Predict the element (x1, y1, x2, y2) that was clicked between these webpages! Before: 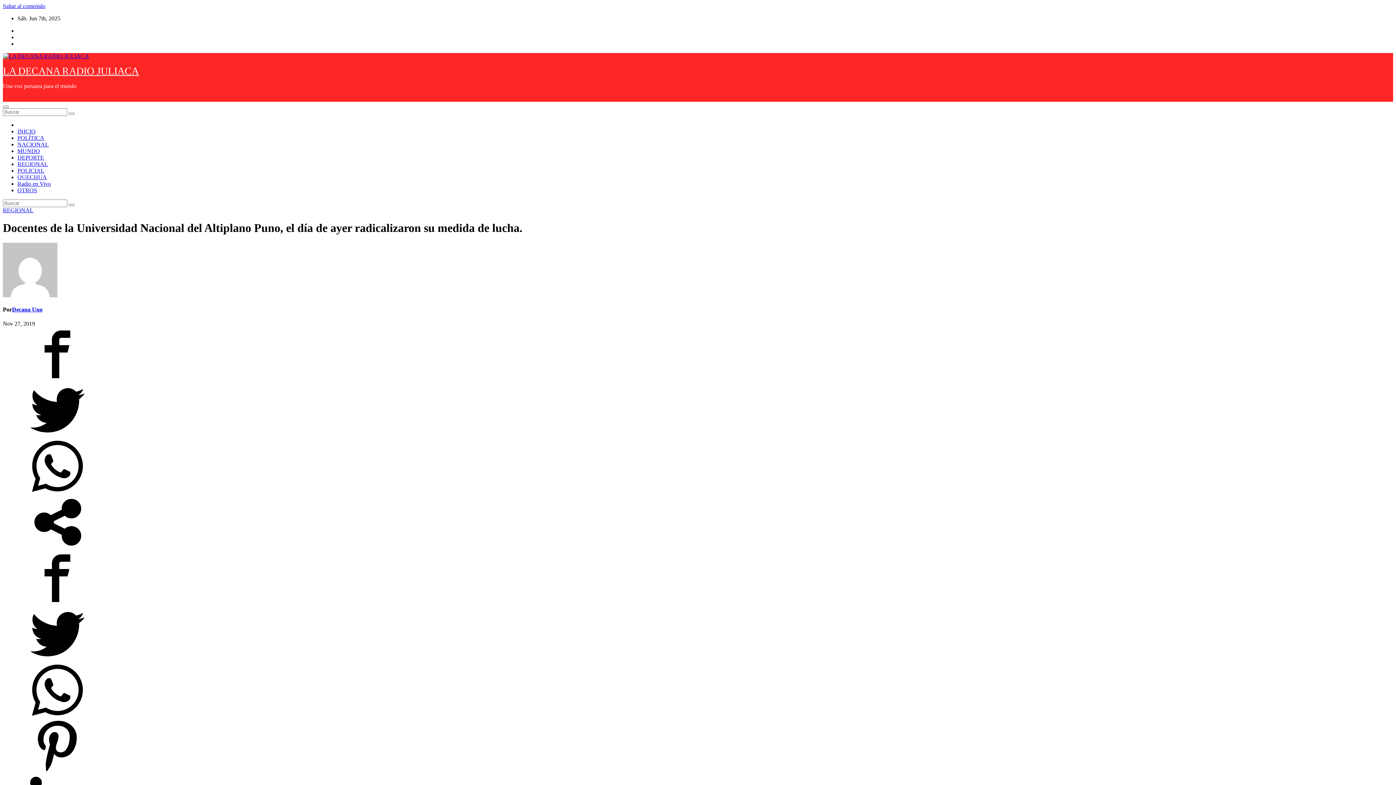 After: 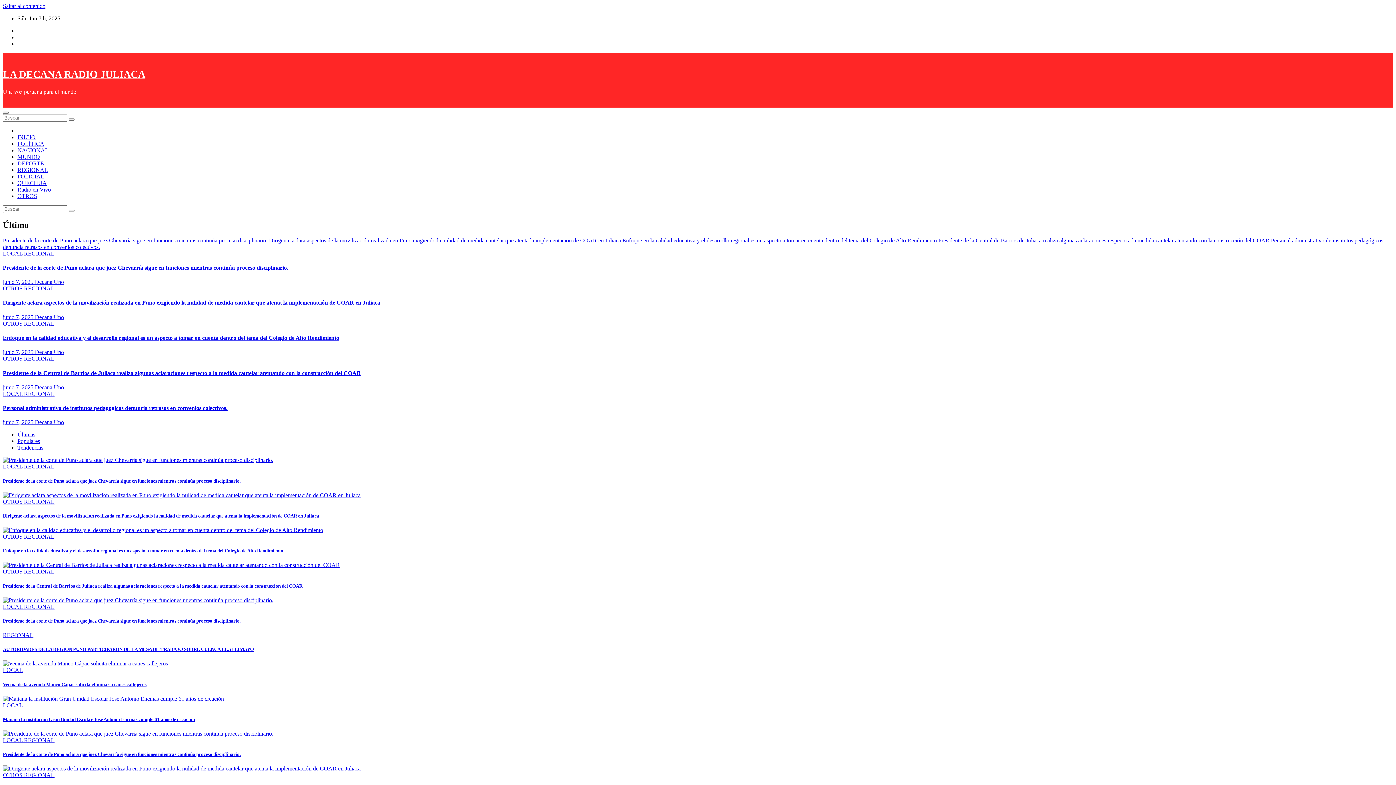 Action: label: LA DECANA RADIO JULIACA bbox: (2, 65, 138, 76)